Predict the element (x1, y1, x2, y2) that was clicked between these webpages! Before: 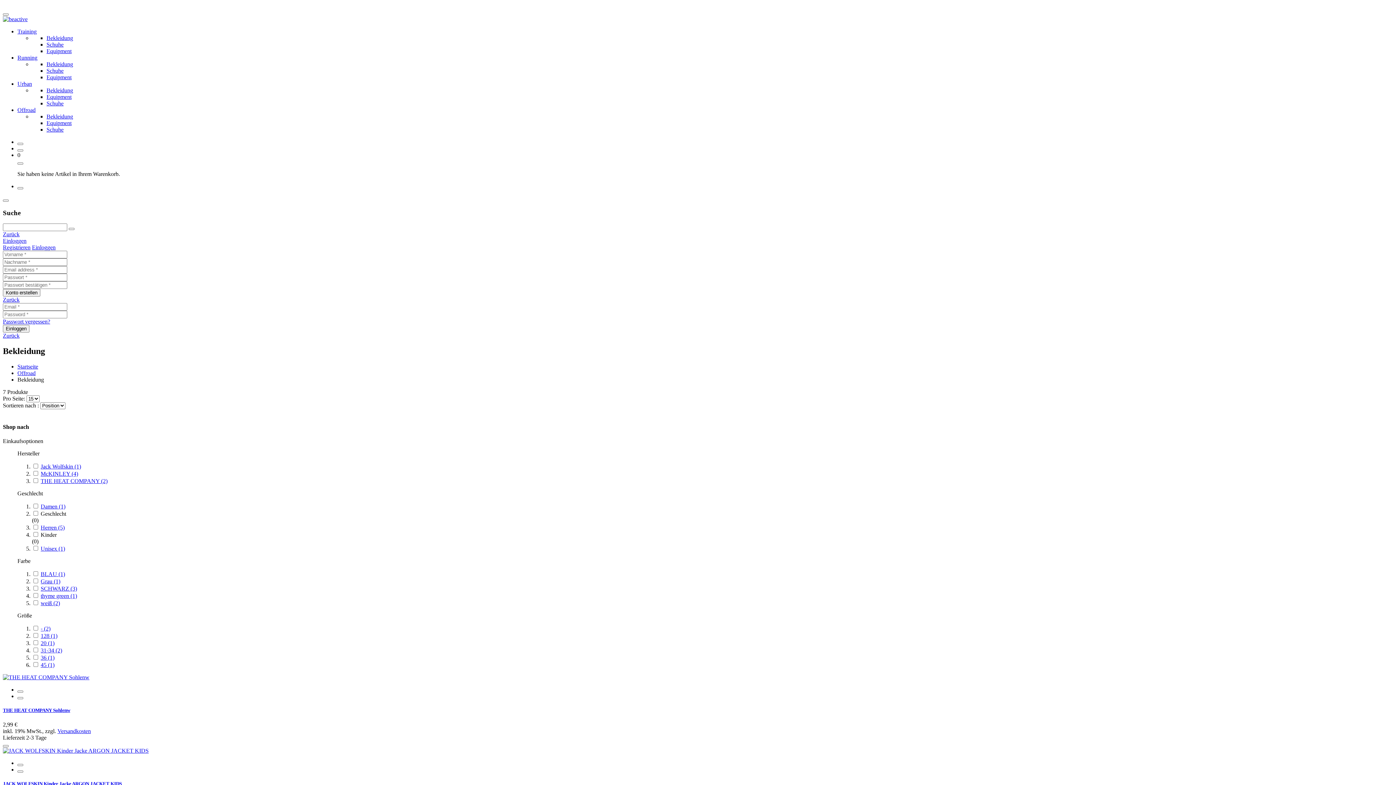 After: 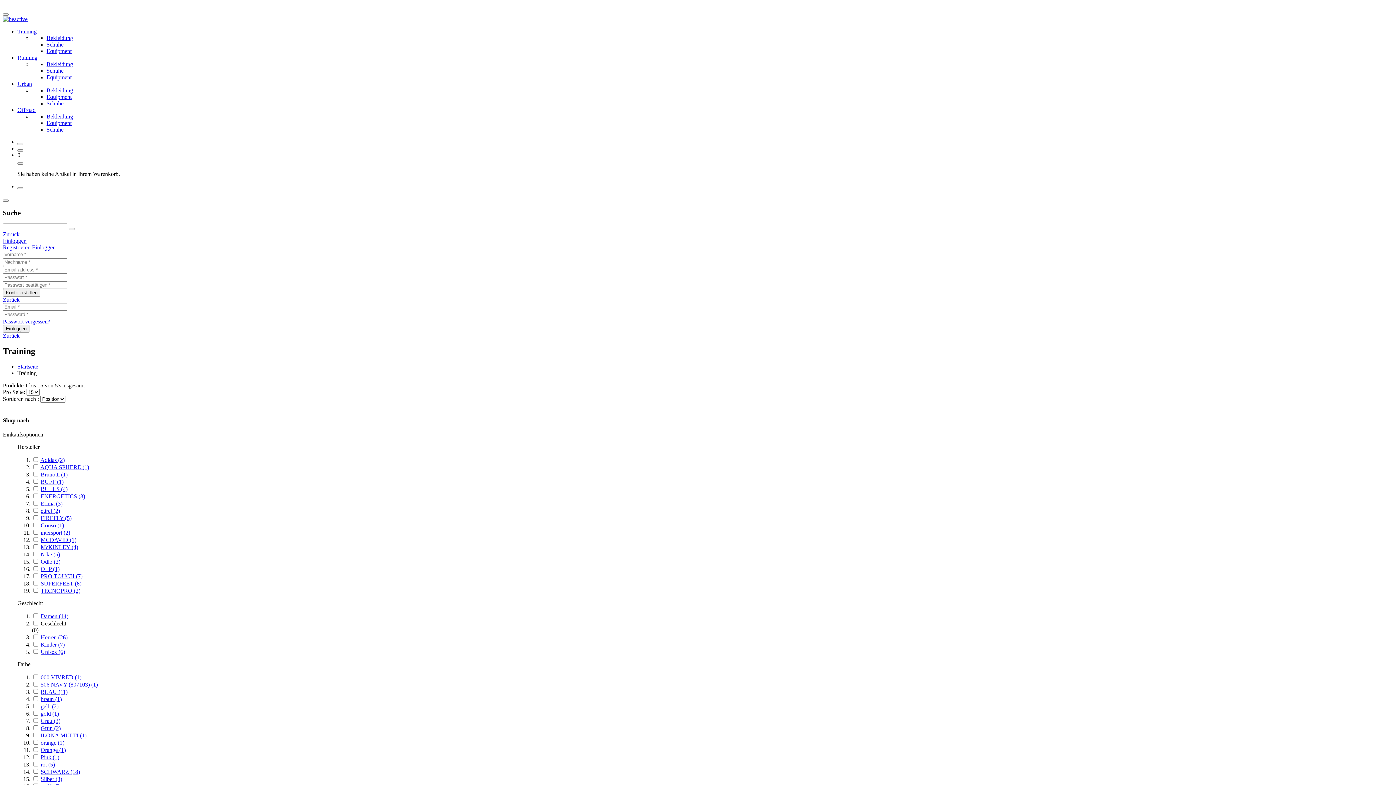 Action: bbox: (17, 28, 36, 34) label: Training